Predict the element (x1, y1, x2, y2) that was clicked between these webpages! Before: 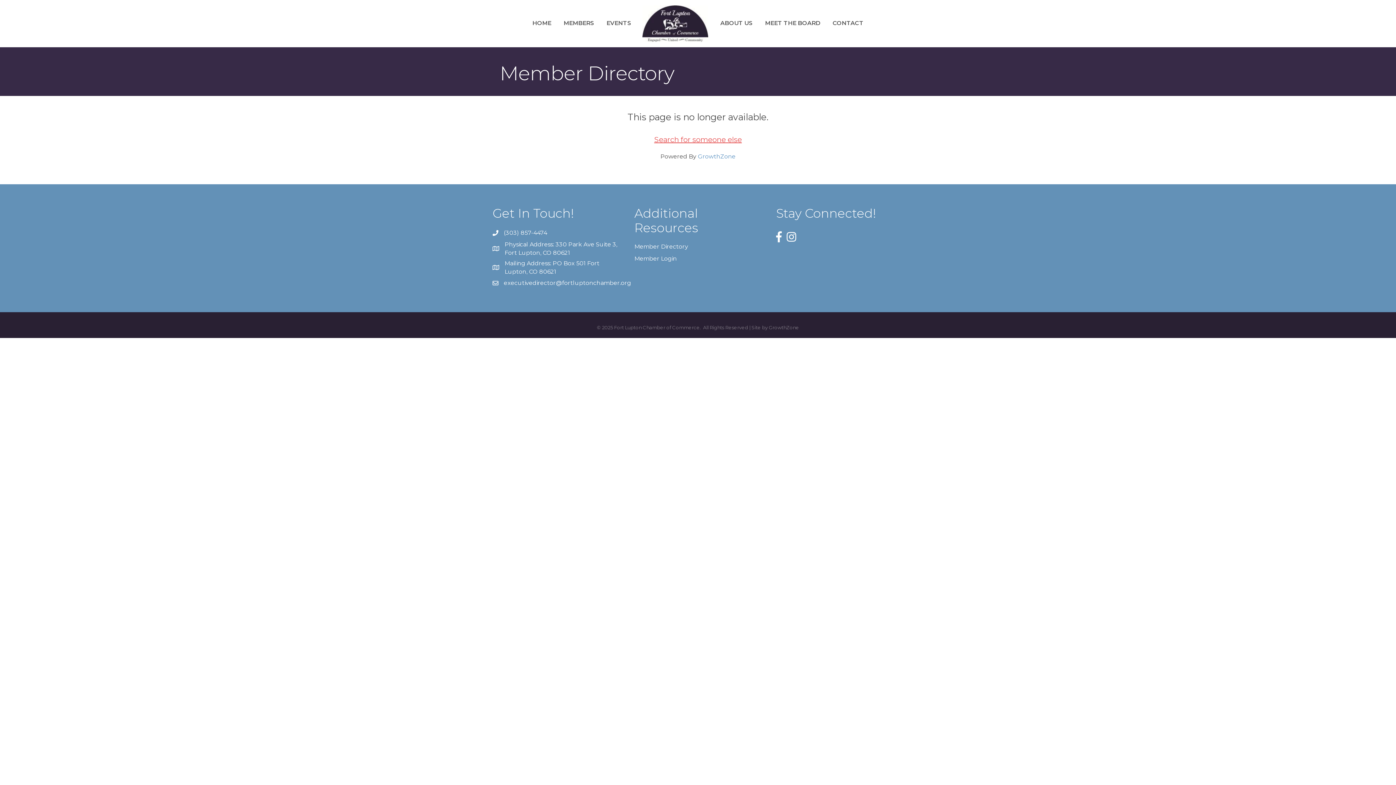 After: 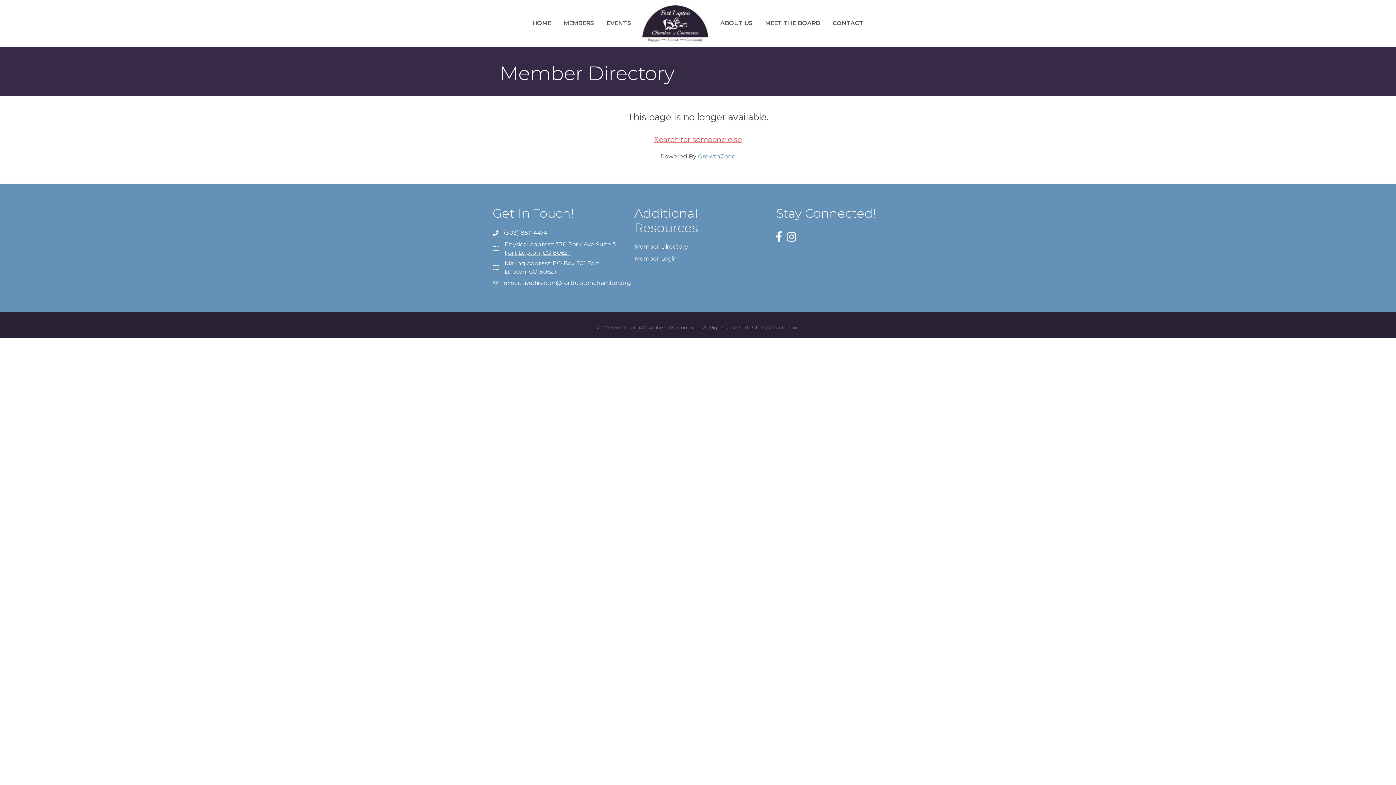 Action: bbox: (504, 240, 620, 257) label: Physical Address: 330 Park Ave Suite 3, Fort Lupton, CO 80621